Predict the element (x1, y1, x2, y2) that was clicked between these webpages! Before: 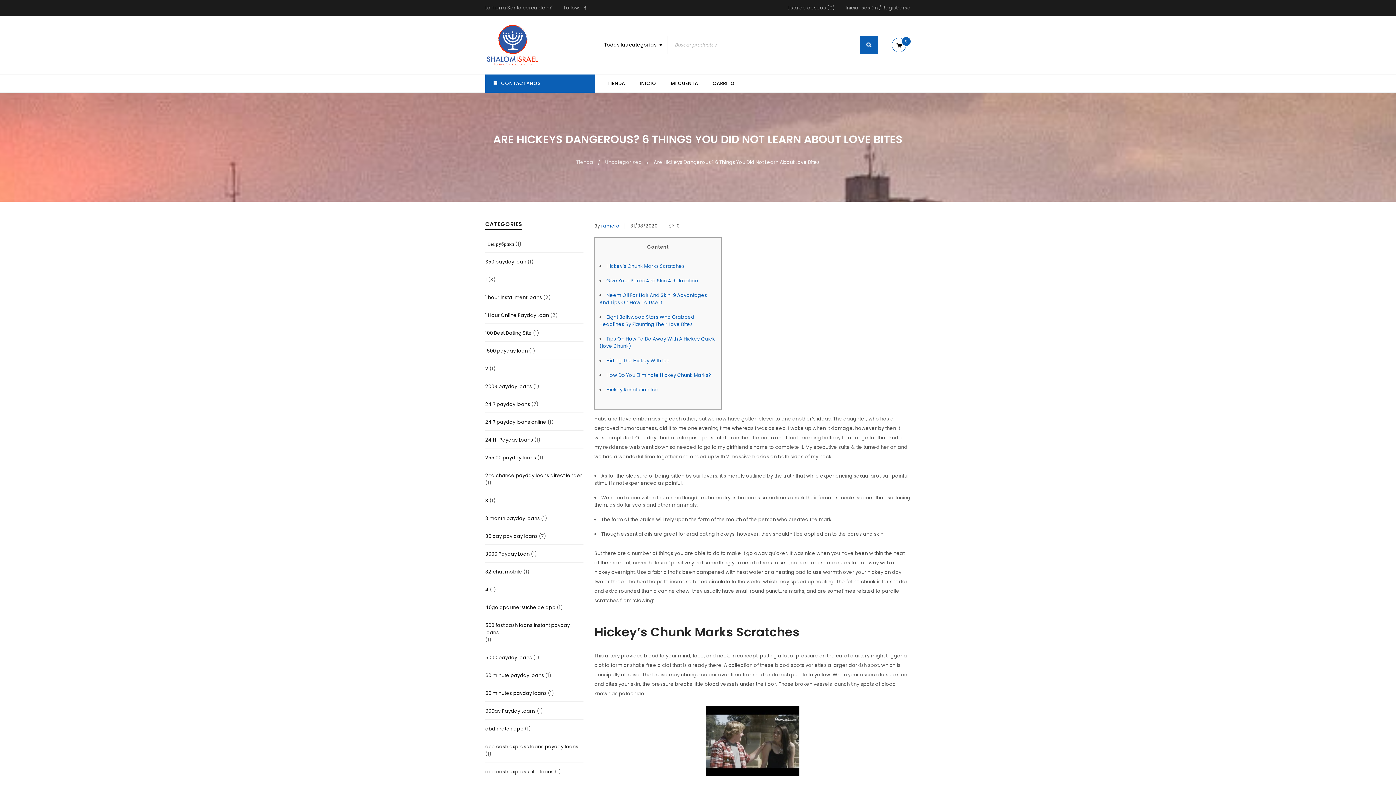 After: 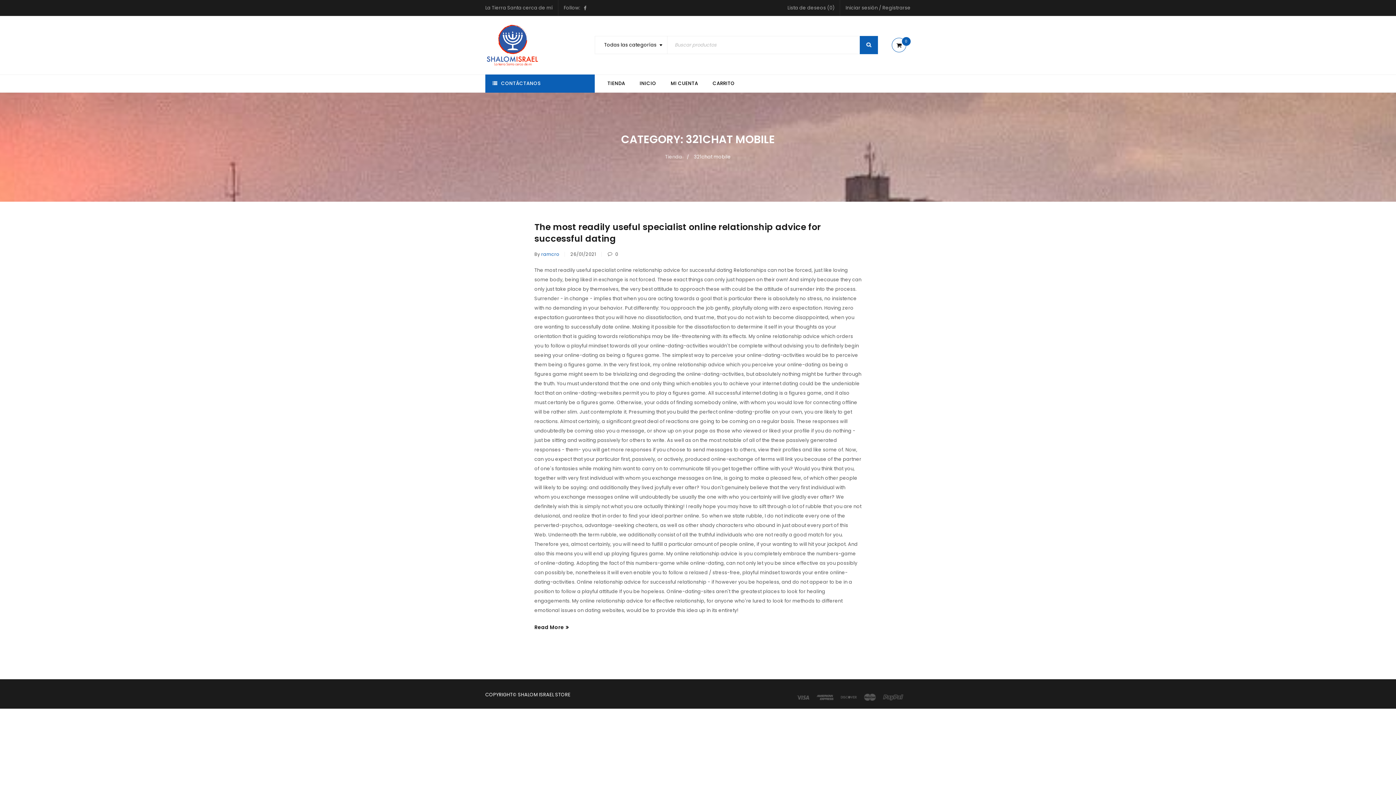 Action: label: 321chat mobile bbox: (485, 568, 522, 576)